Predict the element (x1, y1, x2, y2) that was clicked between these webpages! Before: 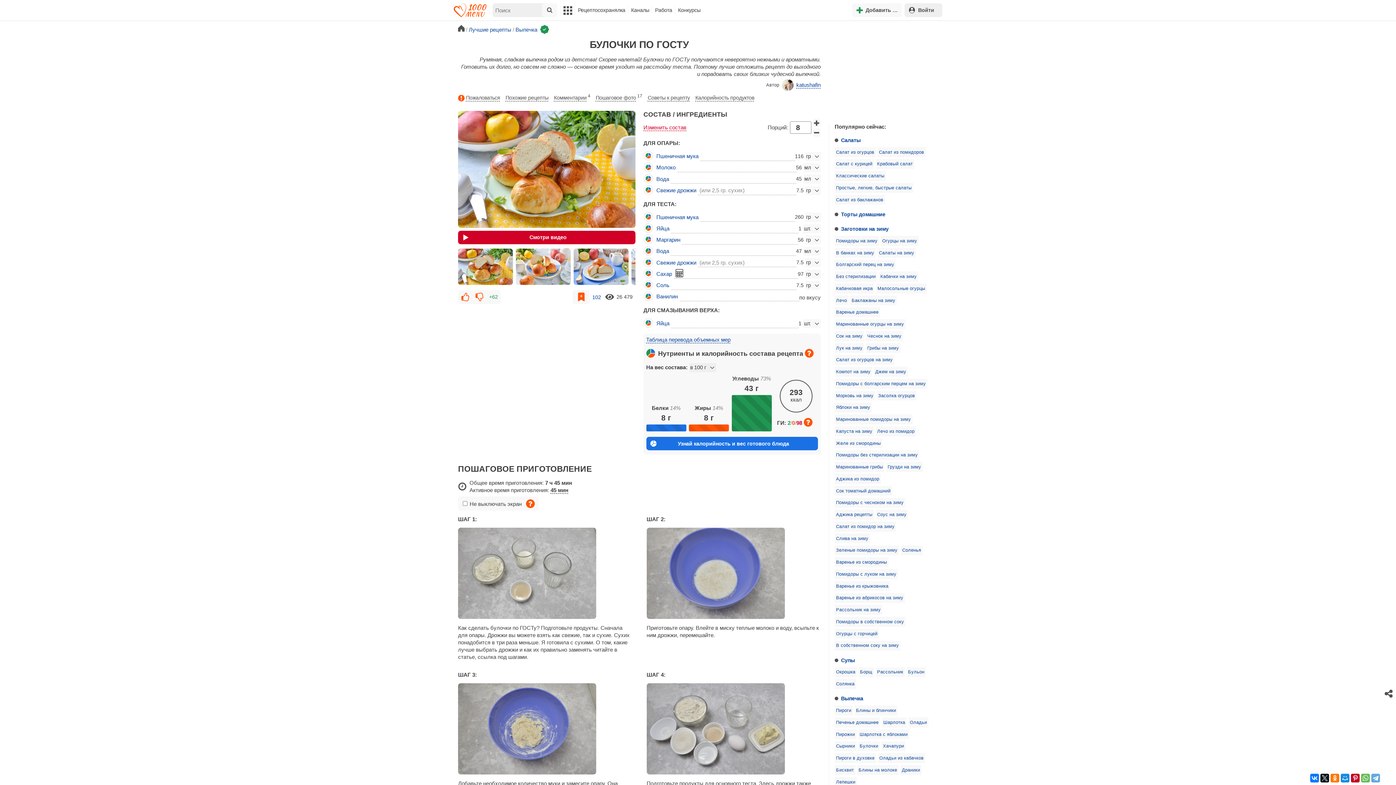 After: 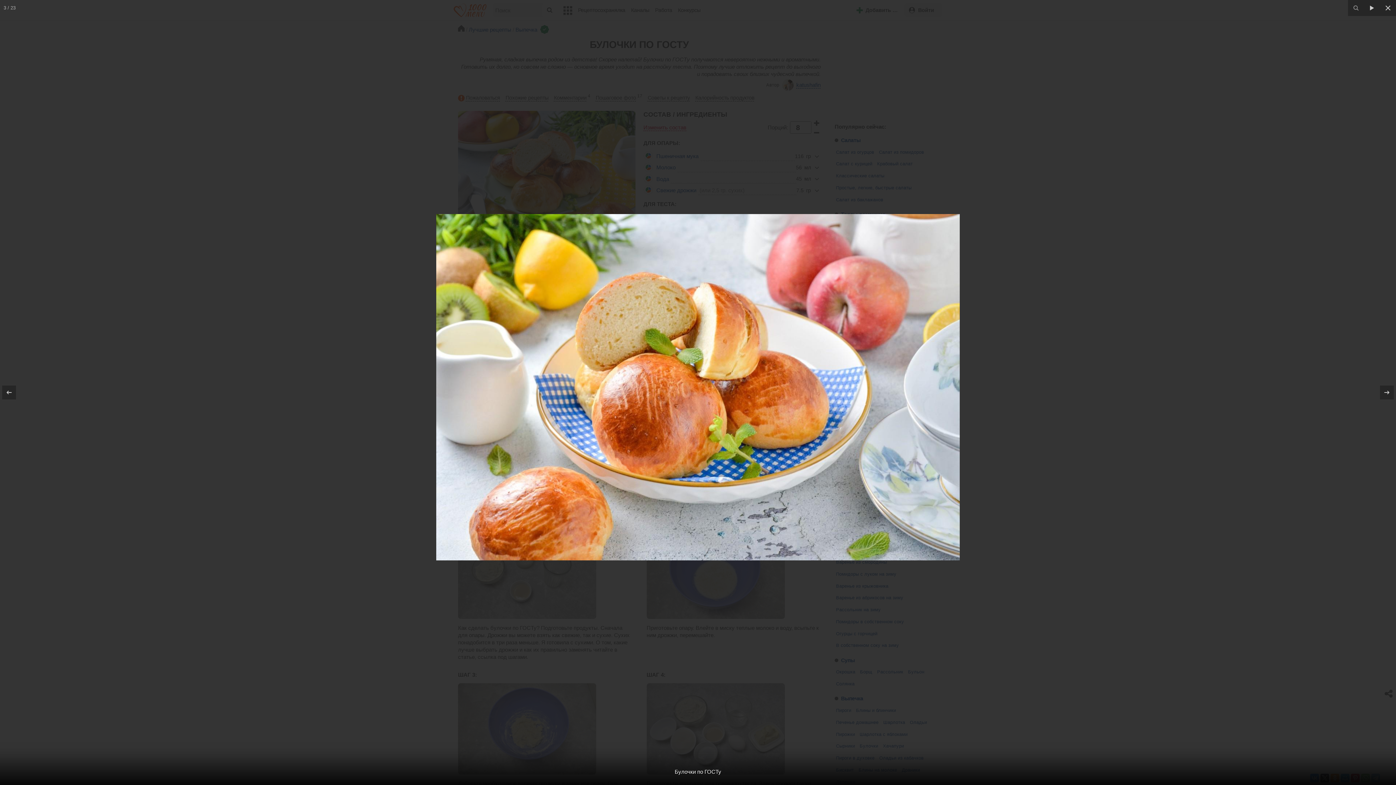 Action: bbox: (515, 248, 571, 285)